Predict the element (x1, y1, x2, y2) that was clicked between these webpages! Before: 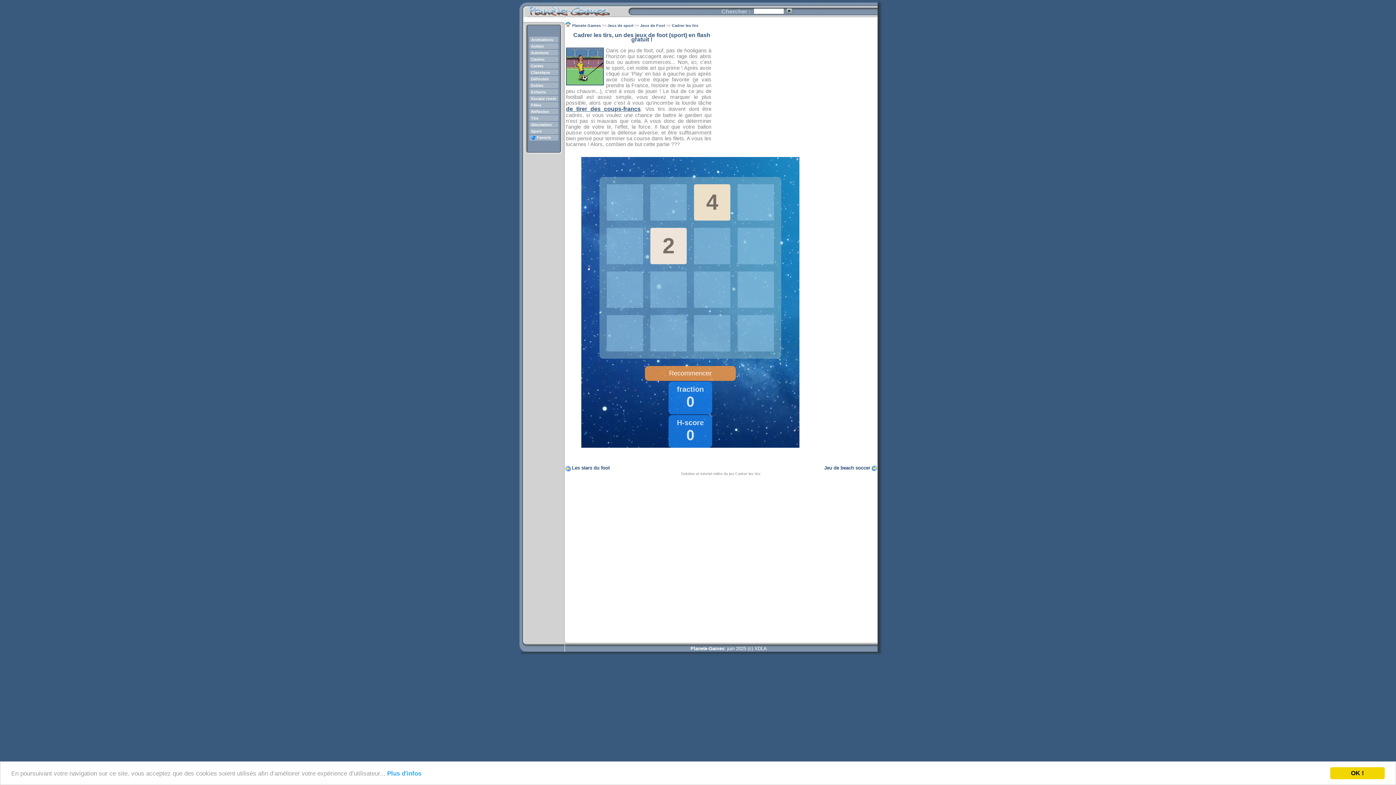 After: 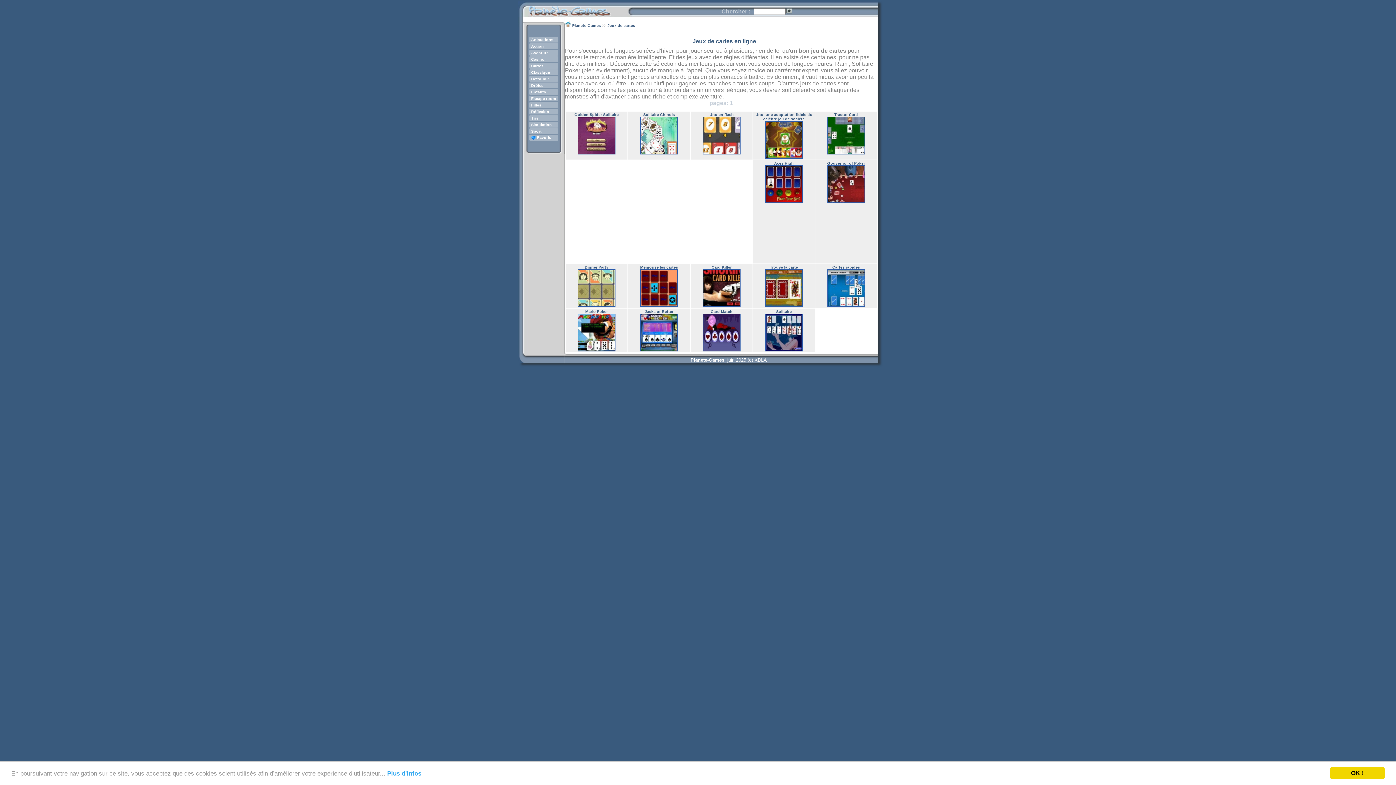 Action: bbox: (531, 63, 543, 68) label: Cartes